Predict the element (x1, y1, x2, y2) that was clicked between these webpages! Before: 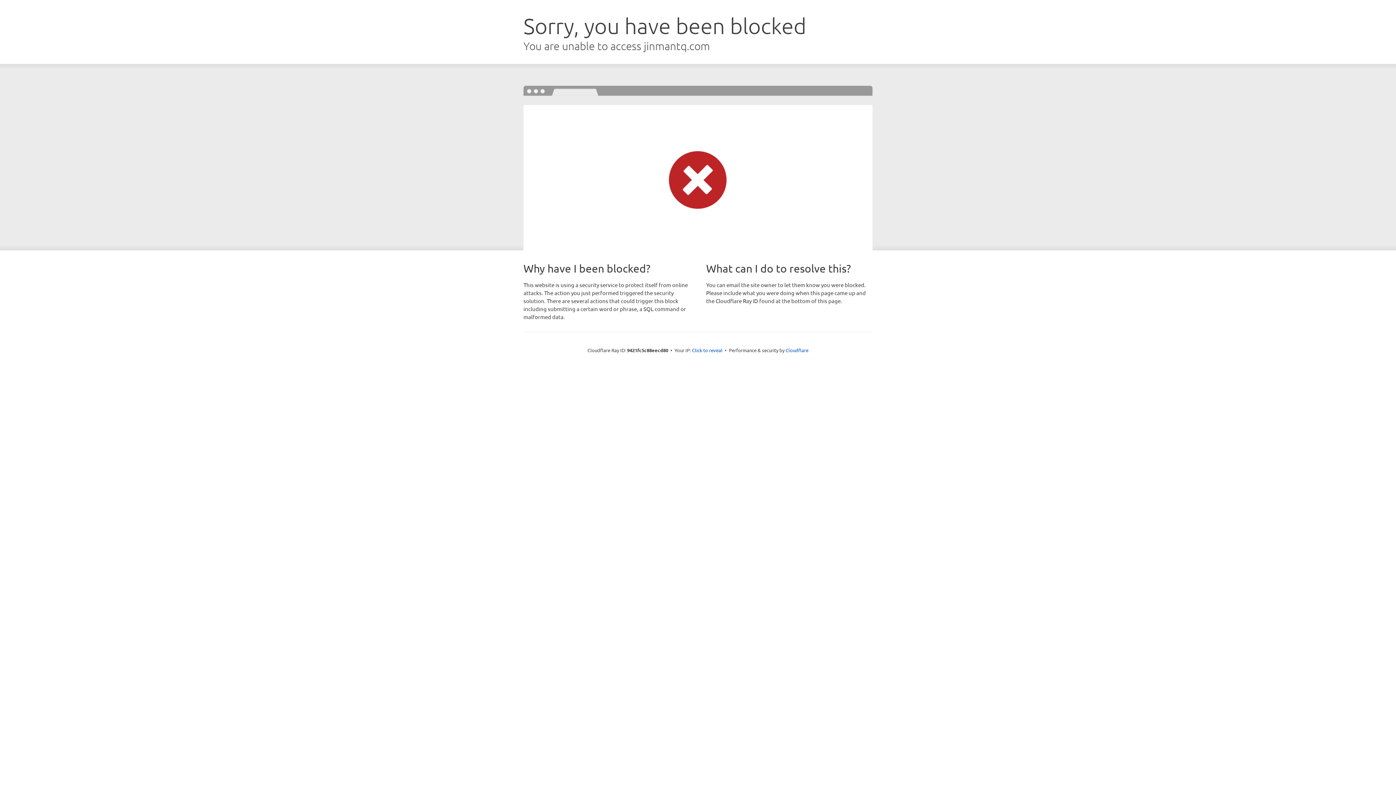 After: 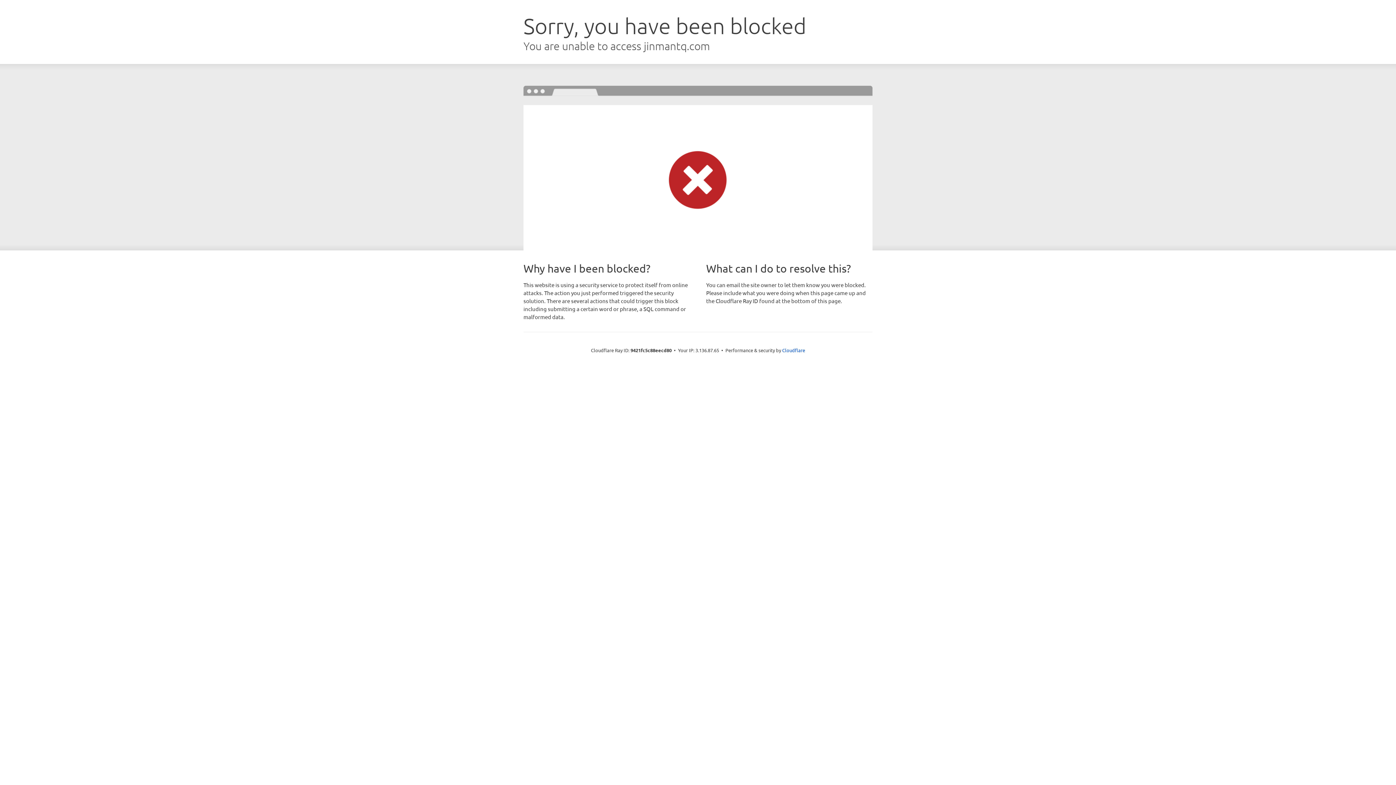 Action: bbox: (692, 346, 722, 353) label: Click to reveal